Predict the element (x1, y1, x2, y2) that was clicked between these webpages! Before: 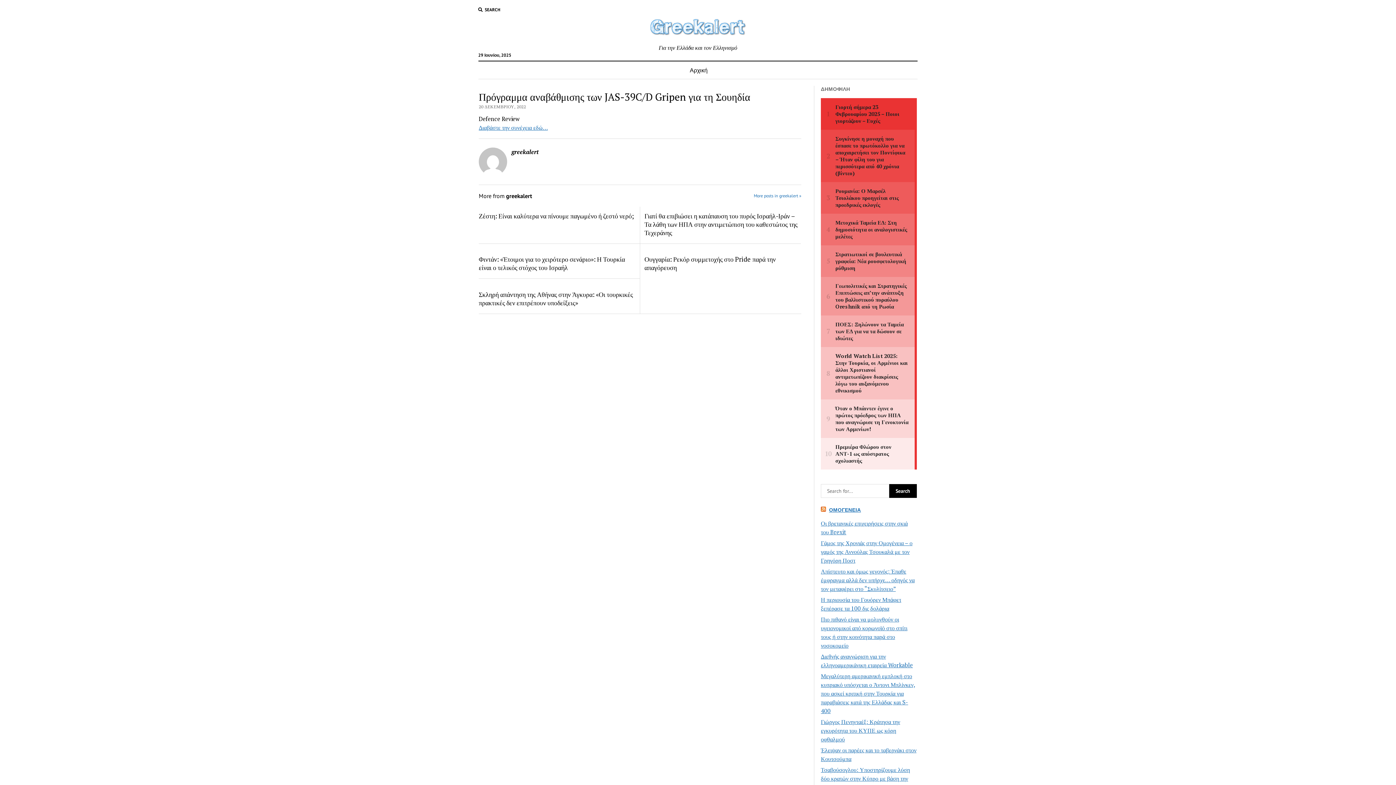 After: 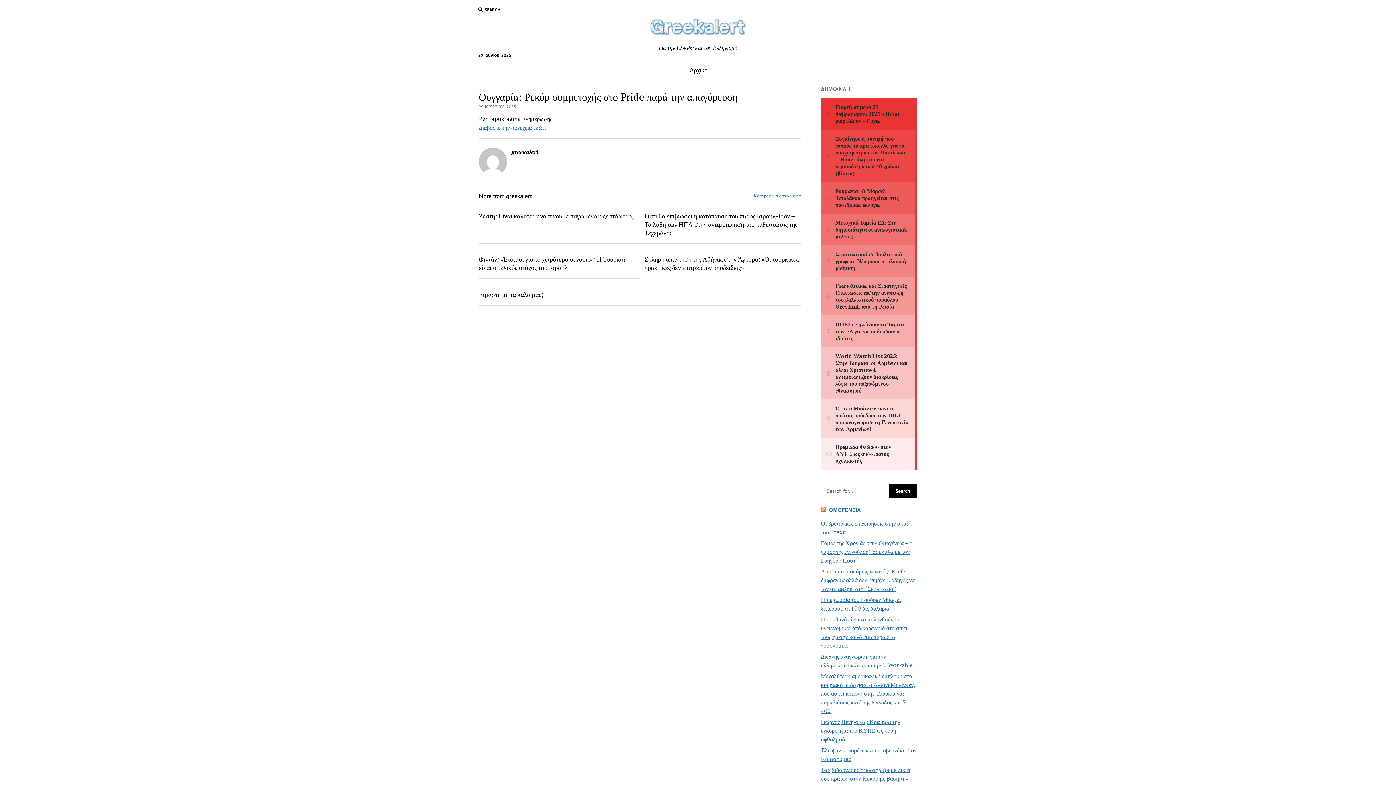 Action: label: Ουγγαρία: Ρεκόρ συμμετοχής στο Pride παρά την απαγόρευση bbox: (644, 255, 801, 272)